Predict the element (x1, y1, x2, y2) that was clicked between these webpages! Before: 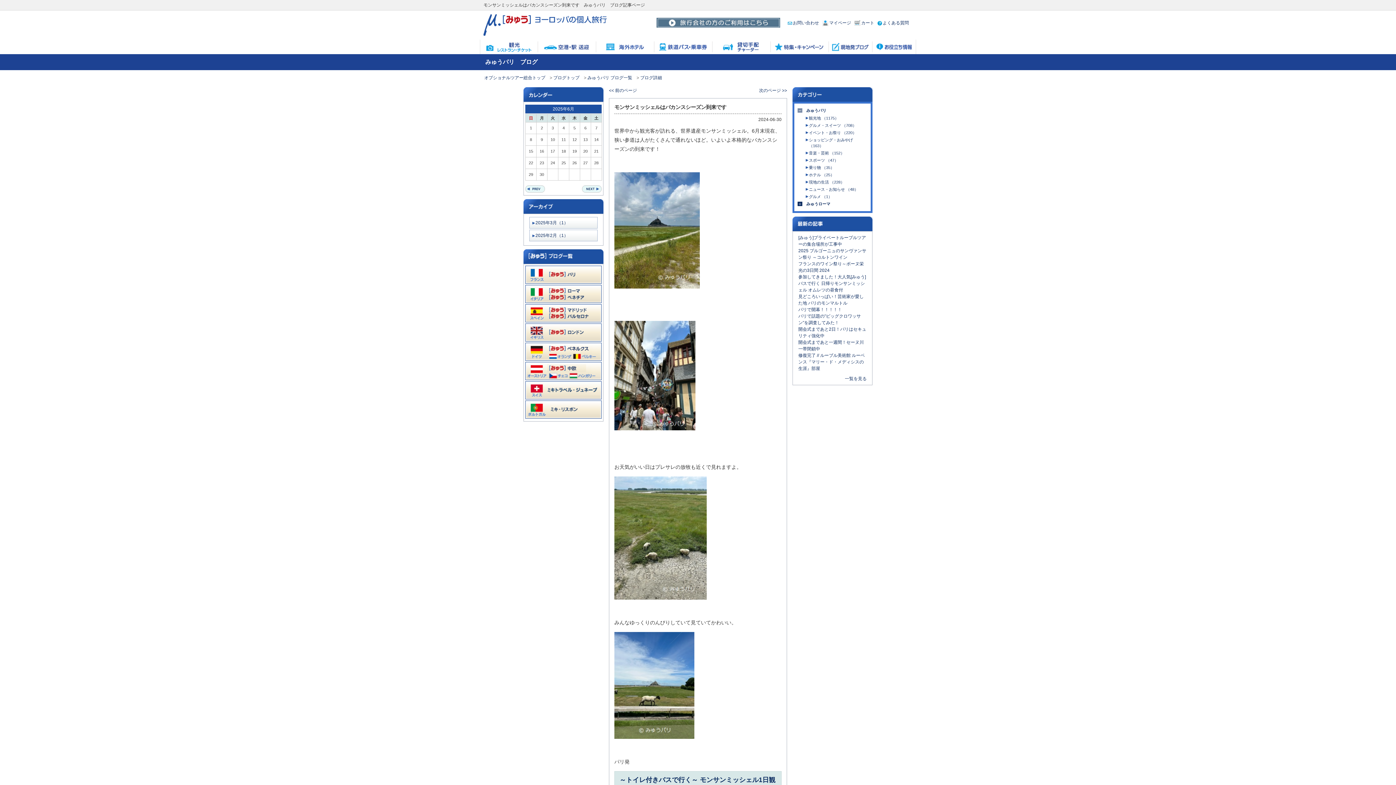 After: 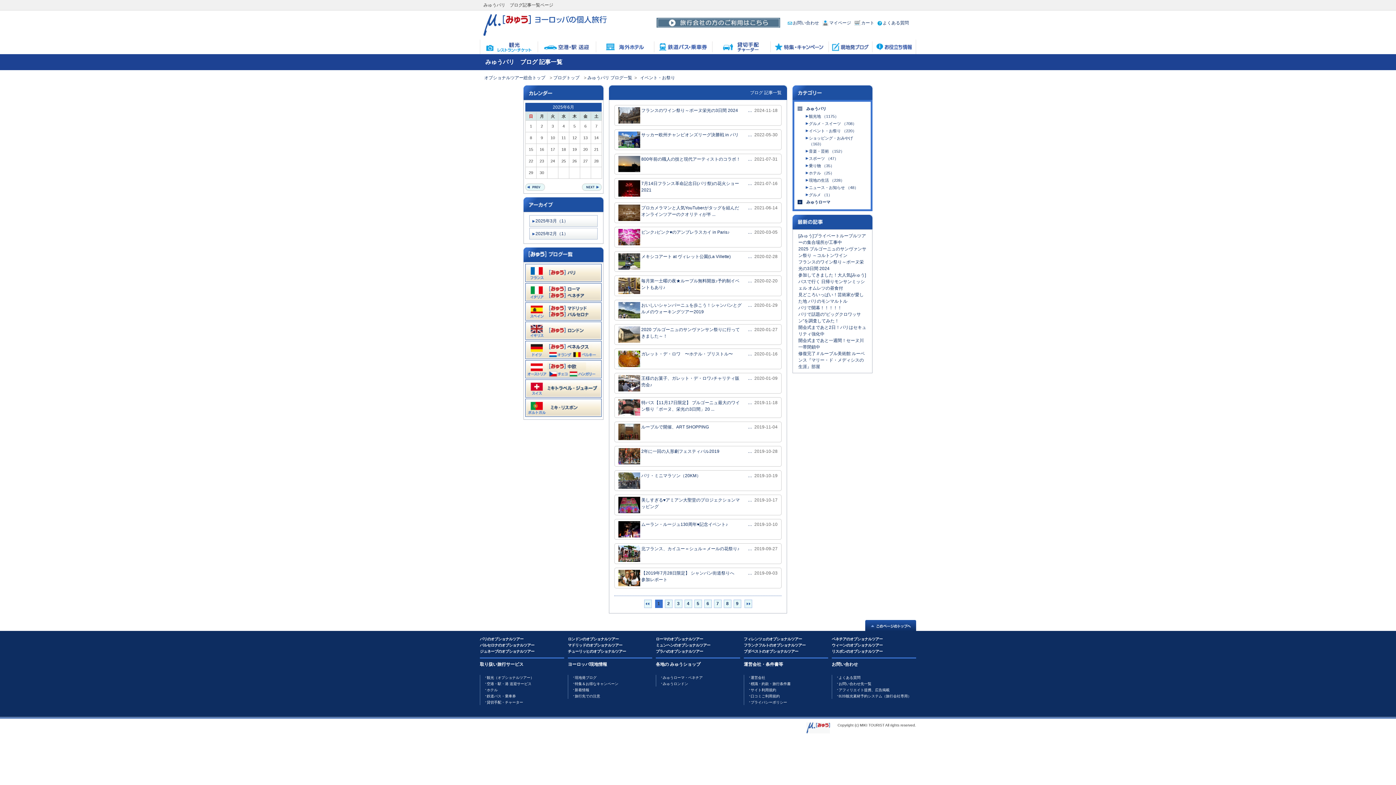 Action: bbox: (809, 130, 856, 134) label: イベント・お祭り （220）